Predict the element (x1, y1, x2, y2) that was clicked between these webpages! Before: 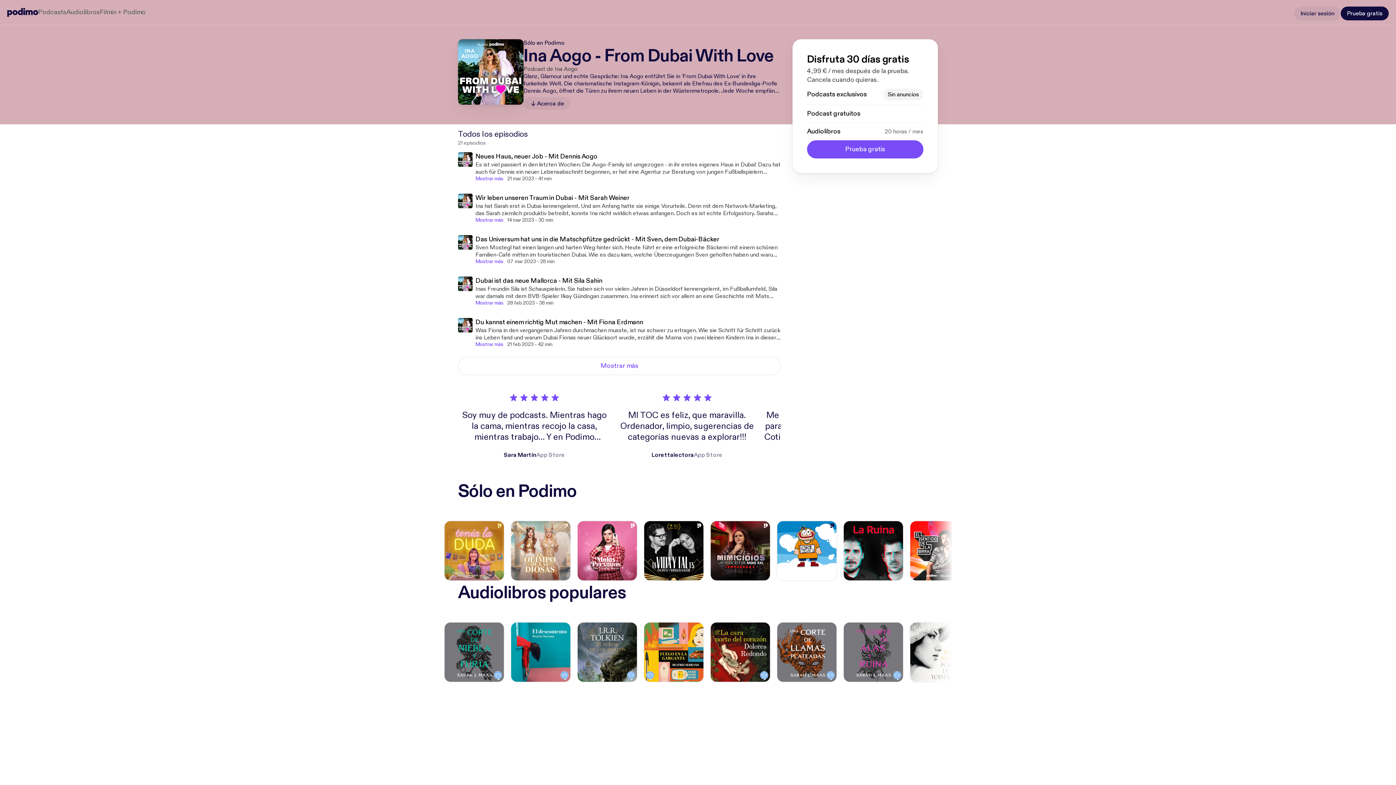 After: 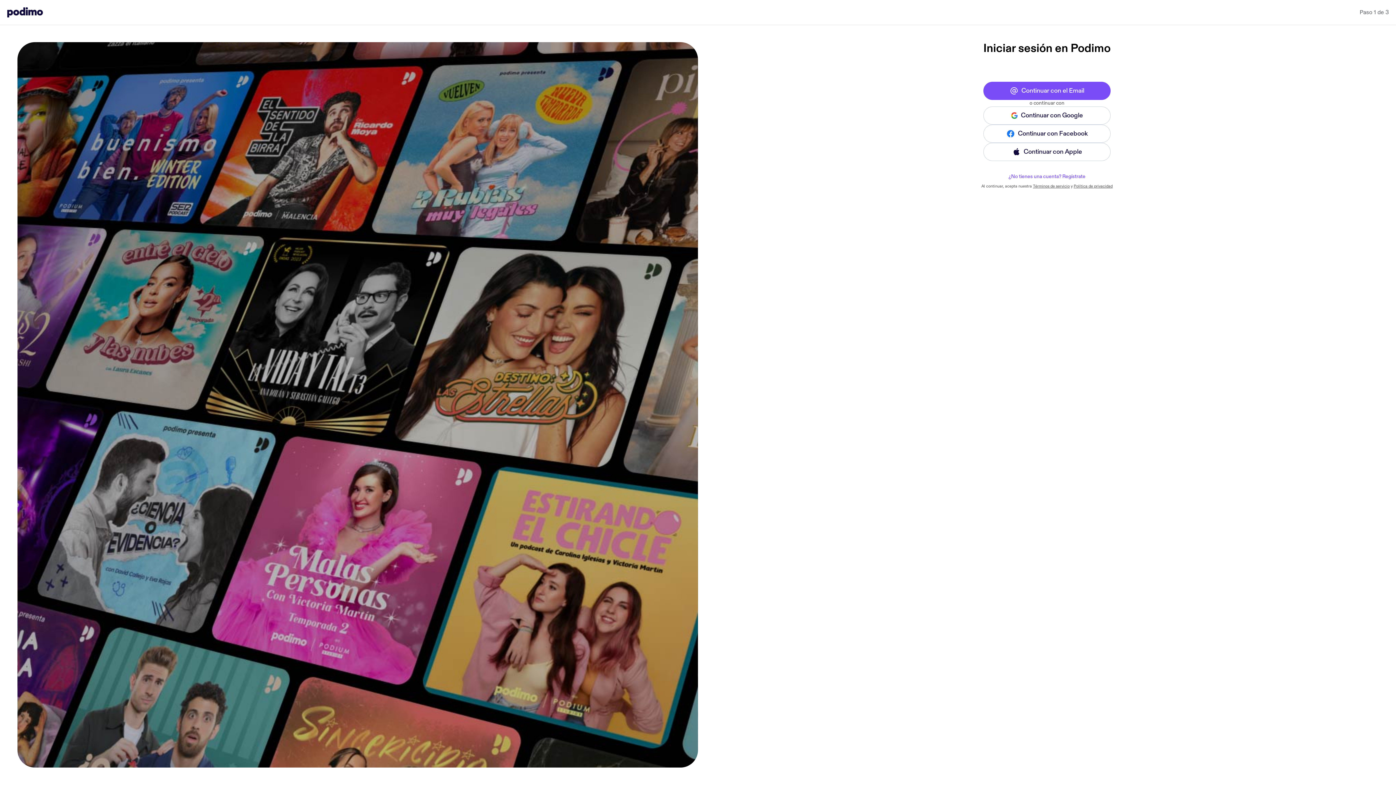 Action: label: Iniciar sesión bbox: (1294, 6, 1341, 20)